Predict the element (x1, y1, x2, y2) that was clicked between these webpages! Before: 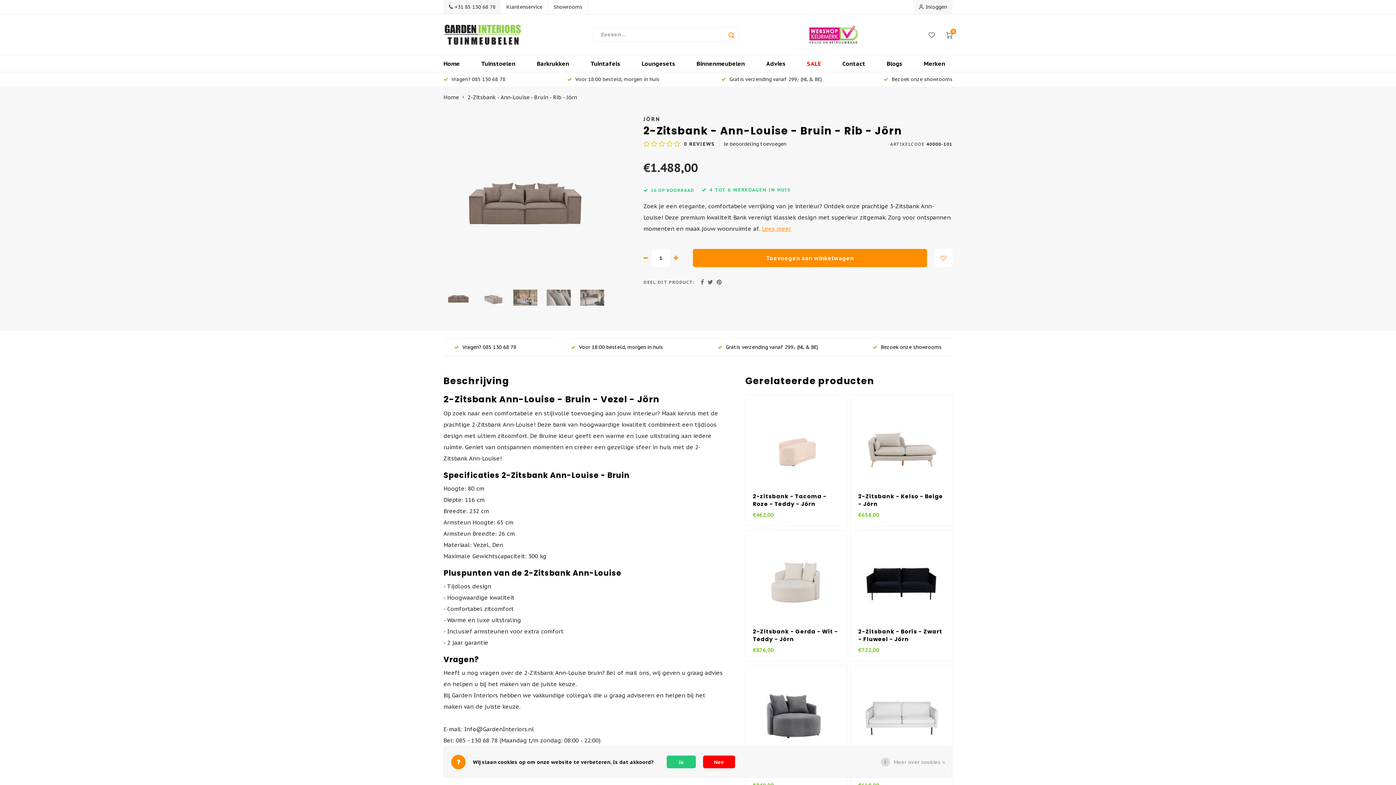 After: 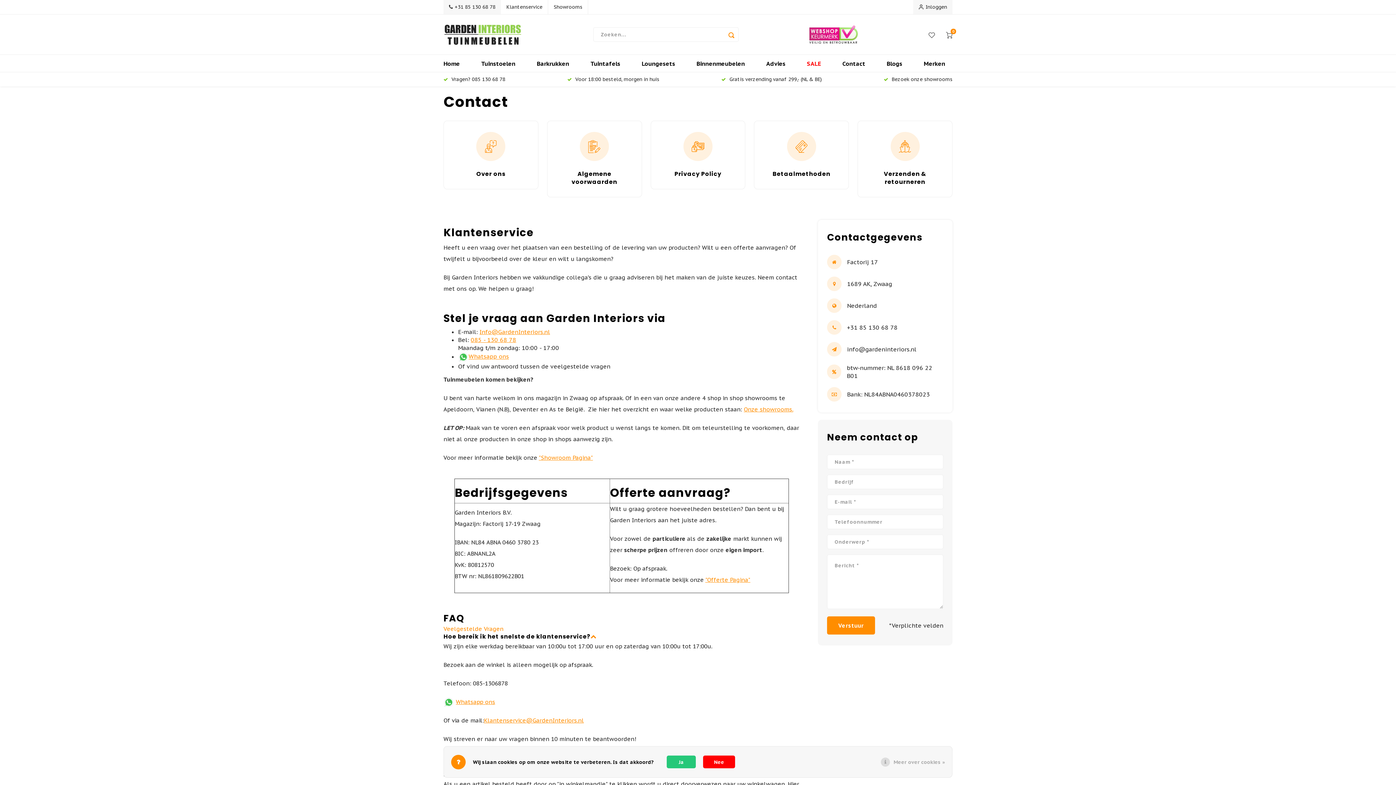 Action: label: Contact bbox: (835, 54, 872, 72)